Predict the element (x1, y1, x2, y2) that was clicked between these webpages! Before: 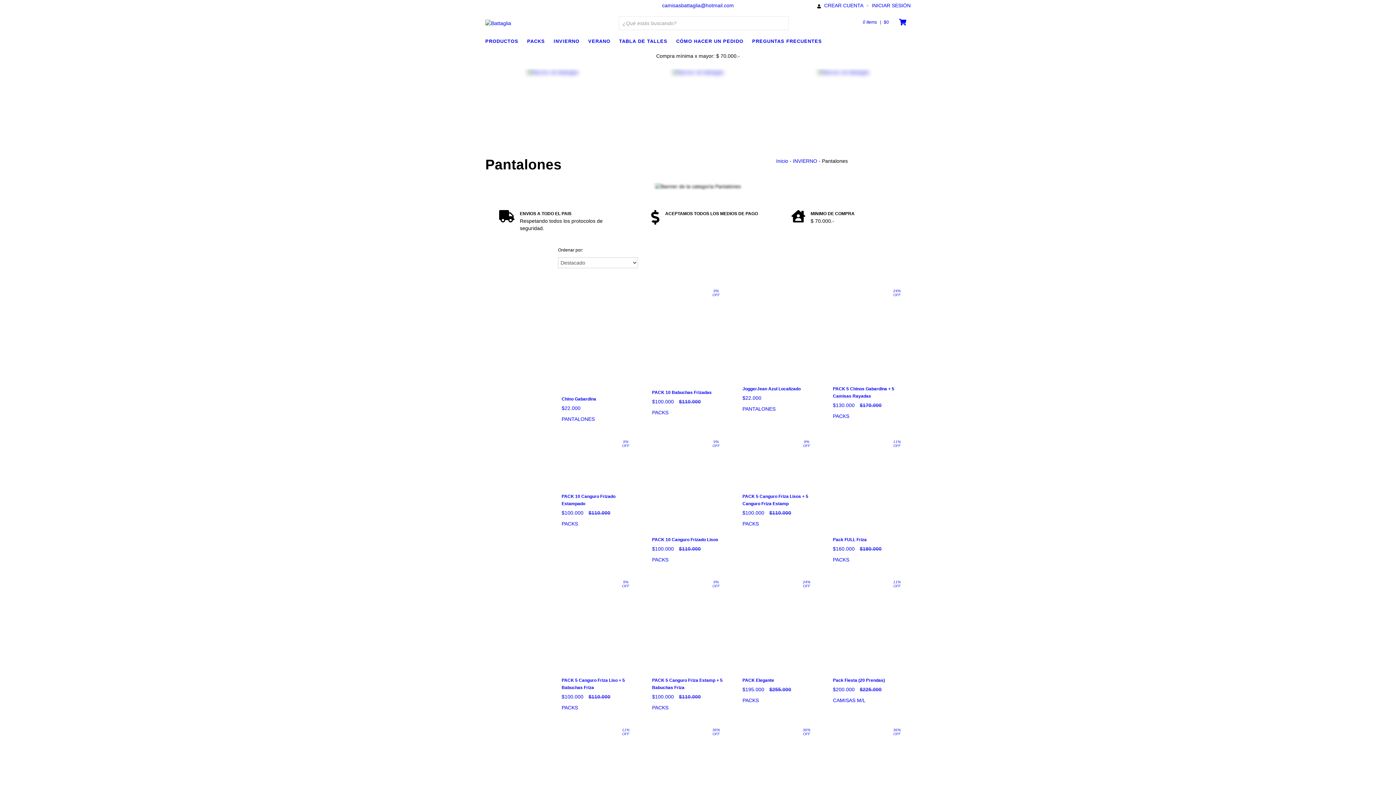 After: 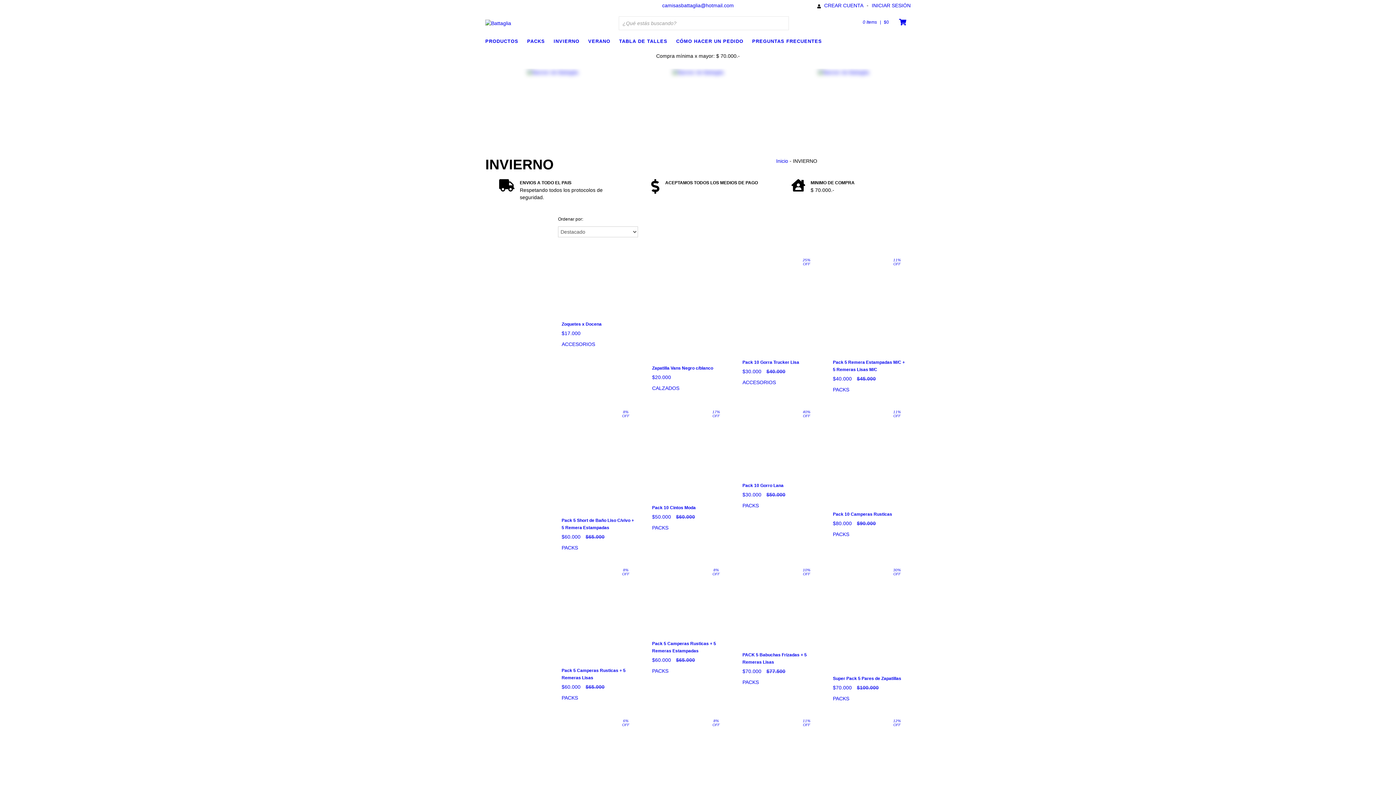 Action: label: INVIERNO bbox: (553, 36, 586, 45)